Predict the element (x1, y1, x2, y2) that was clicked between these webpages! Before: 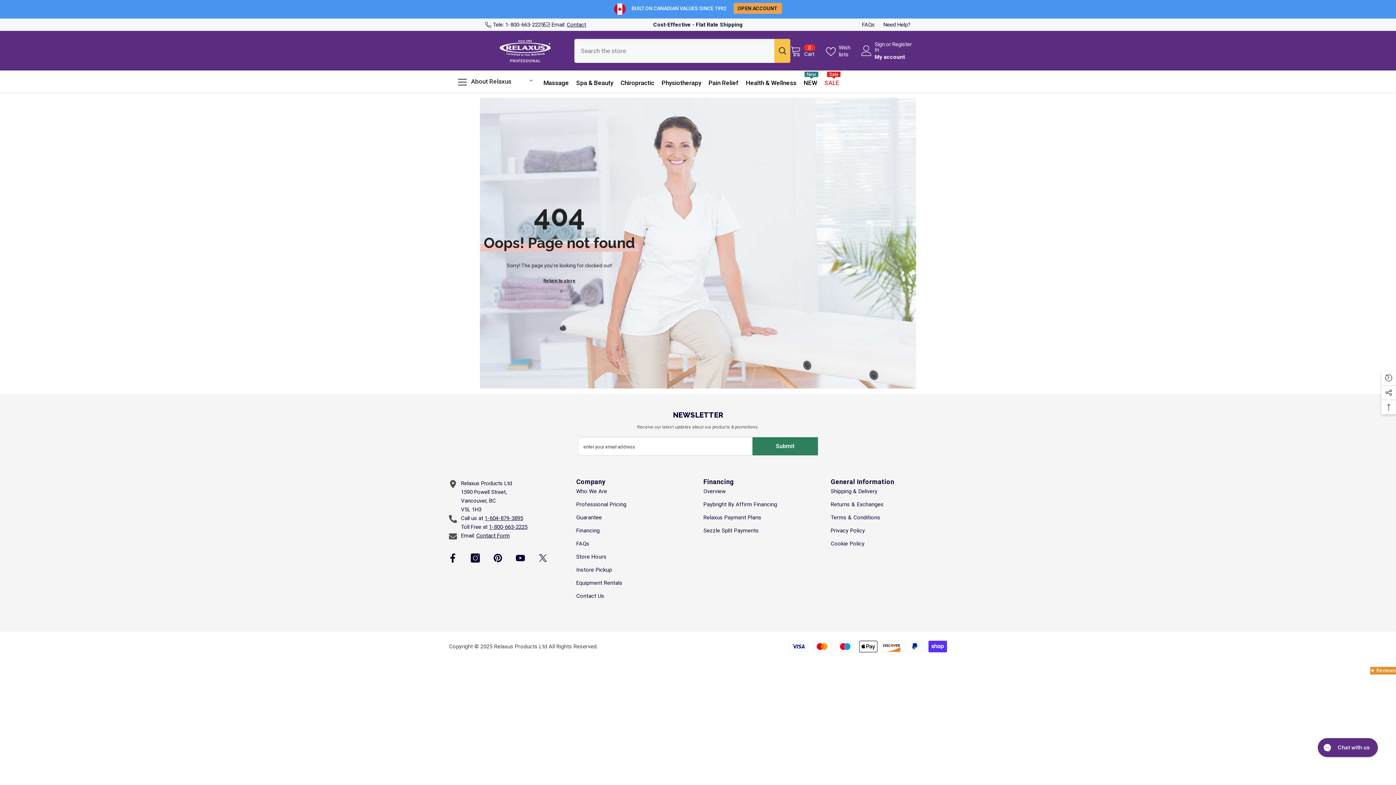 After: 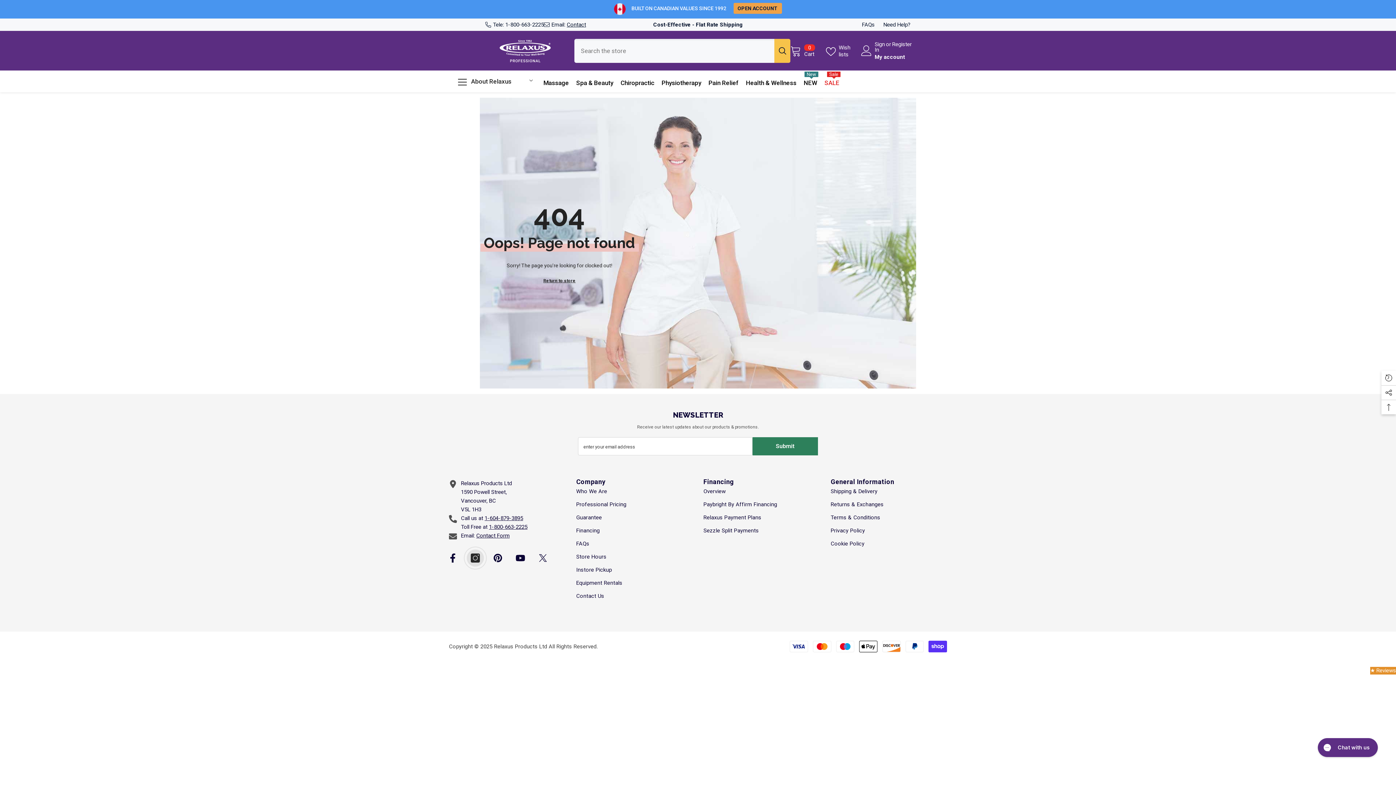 Action: bbox: (466, 549, 484, 566) label: Instagram